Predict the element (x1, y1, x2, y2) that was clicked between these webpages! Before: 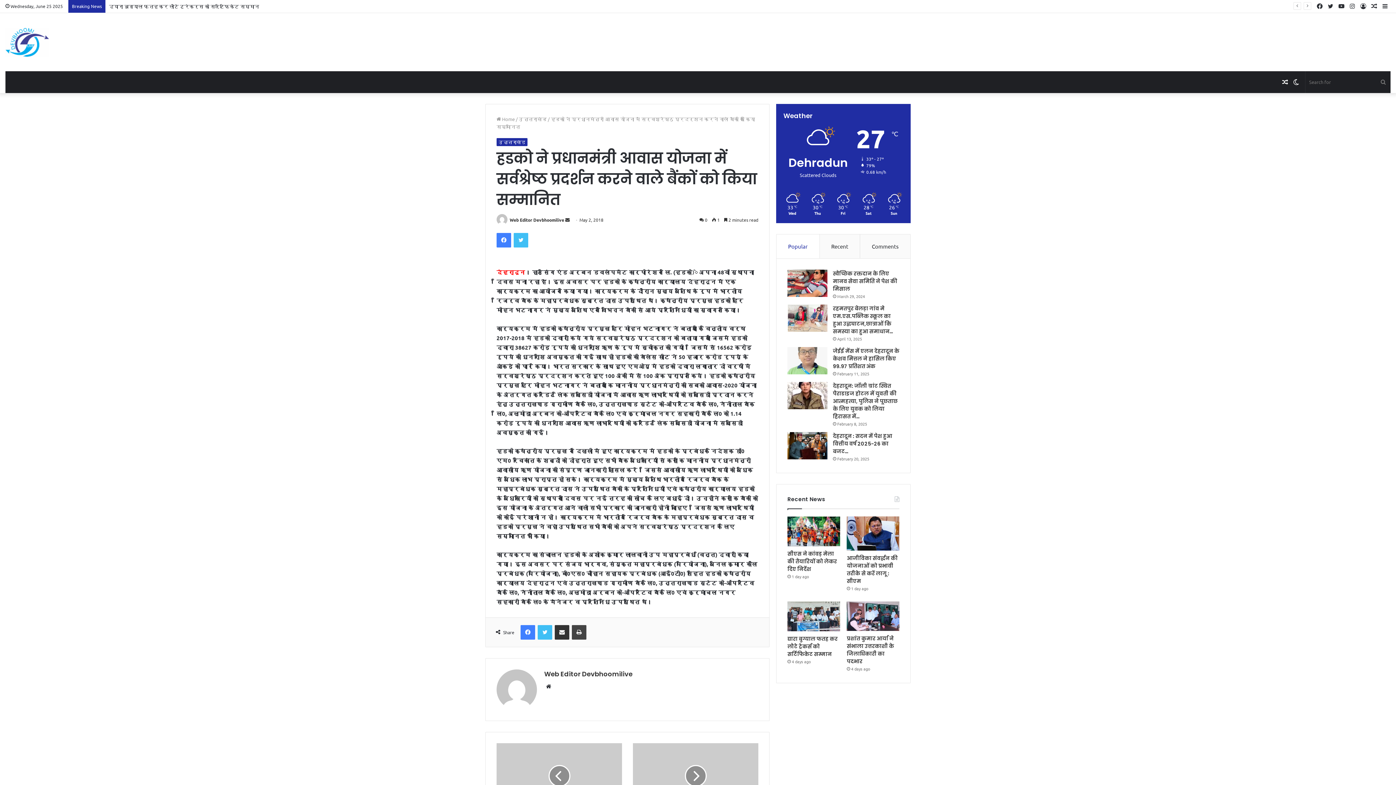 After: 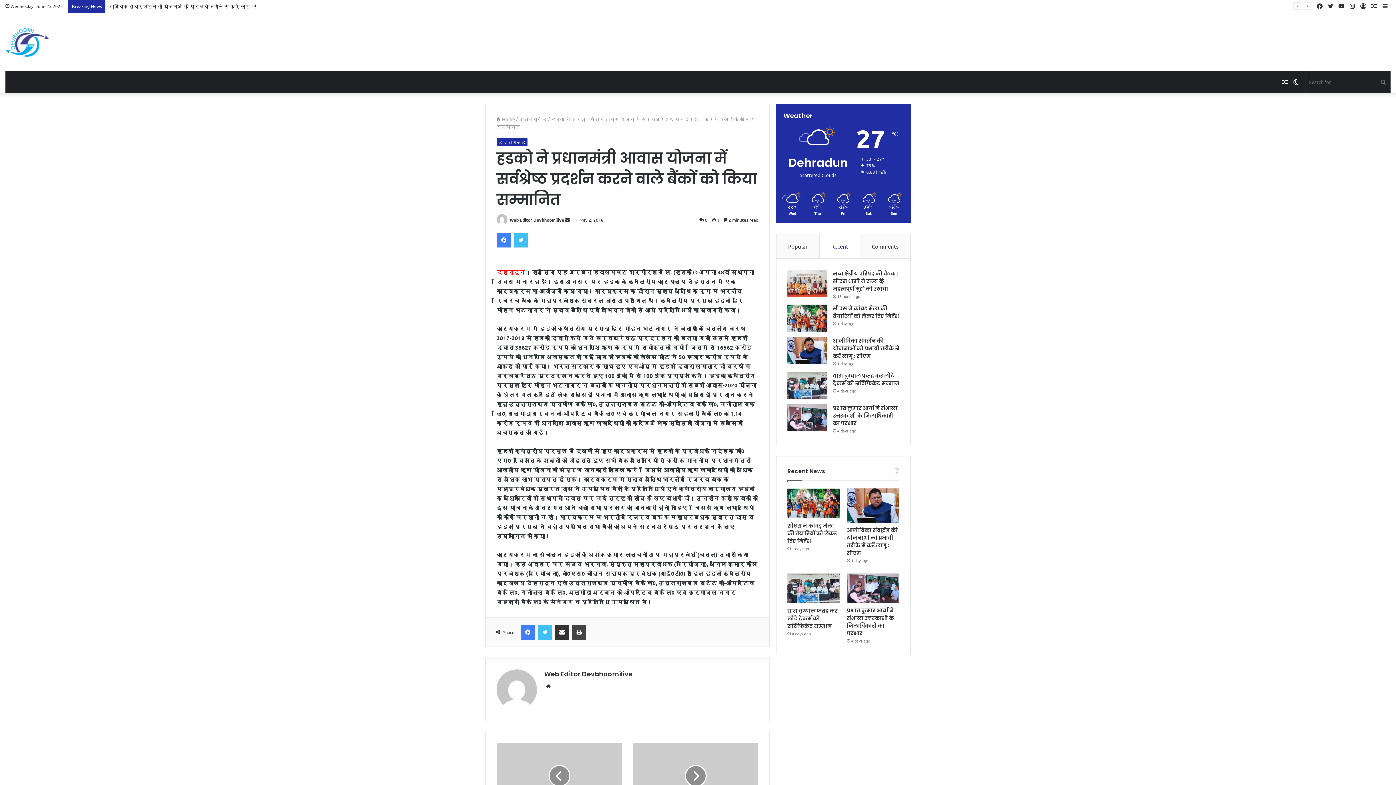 Action: label: Recent bbox: (819, 234, 860, 258)